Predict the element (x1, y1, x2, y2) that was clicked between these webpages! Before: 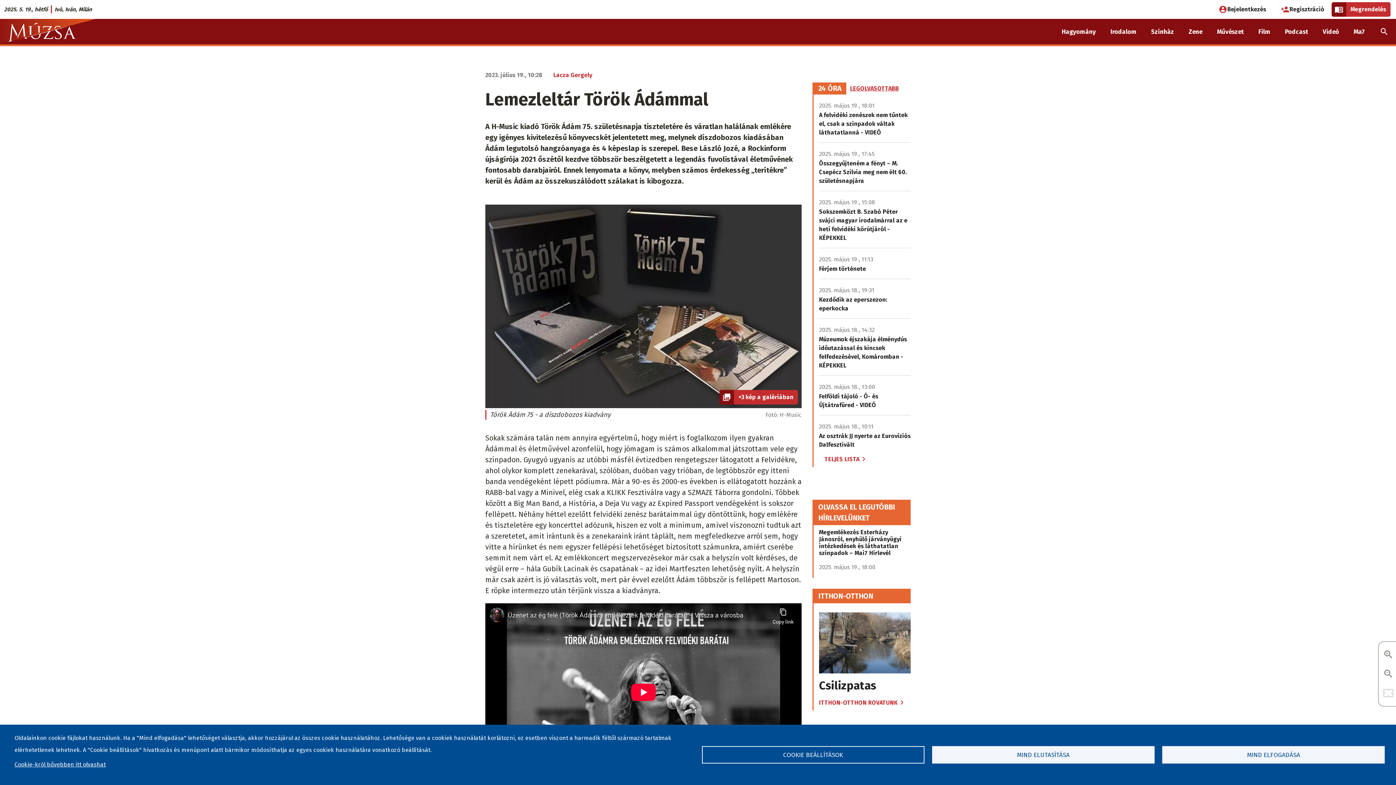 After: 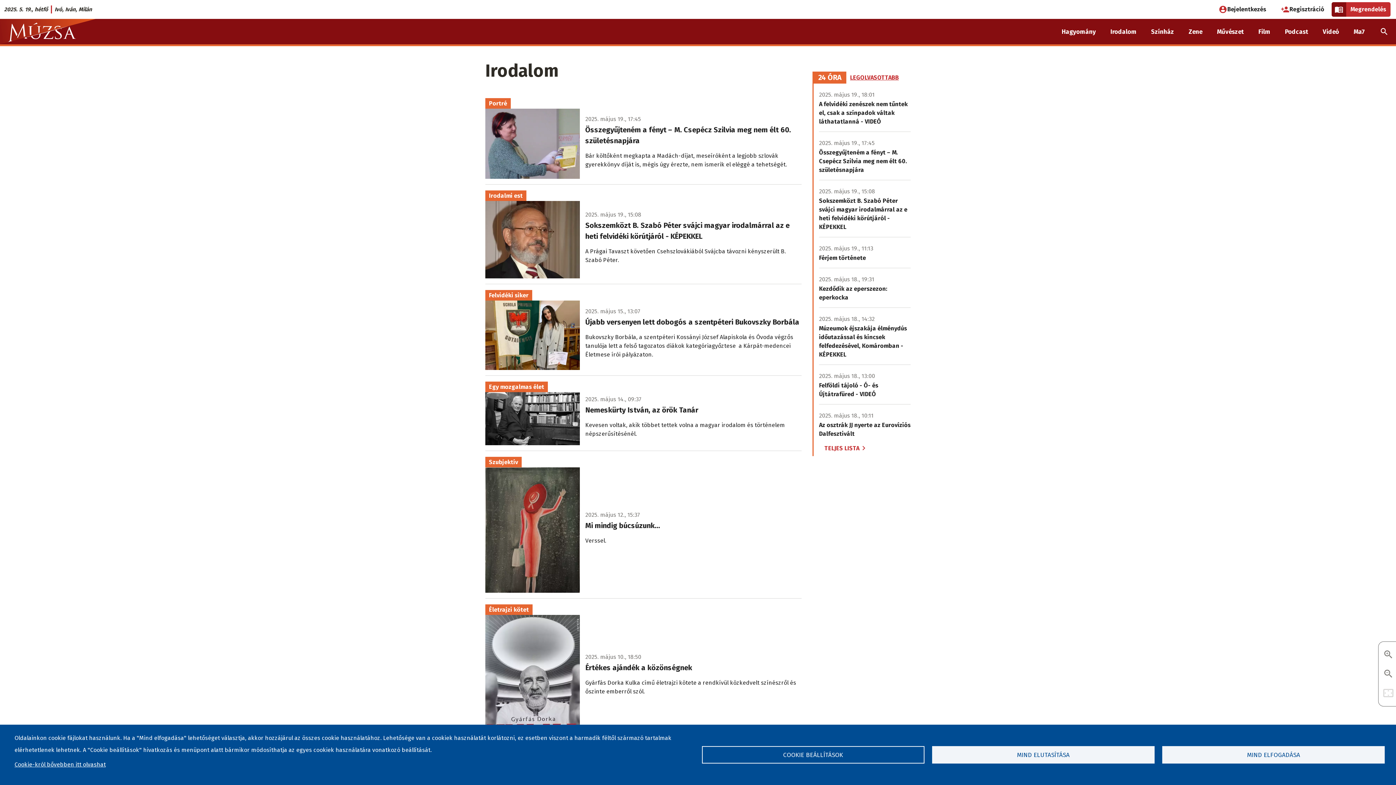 Action: label: Irodalom bbox: (1103, 18, 1144, 44)